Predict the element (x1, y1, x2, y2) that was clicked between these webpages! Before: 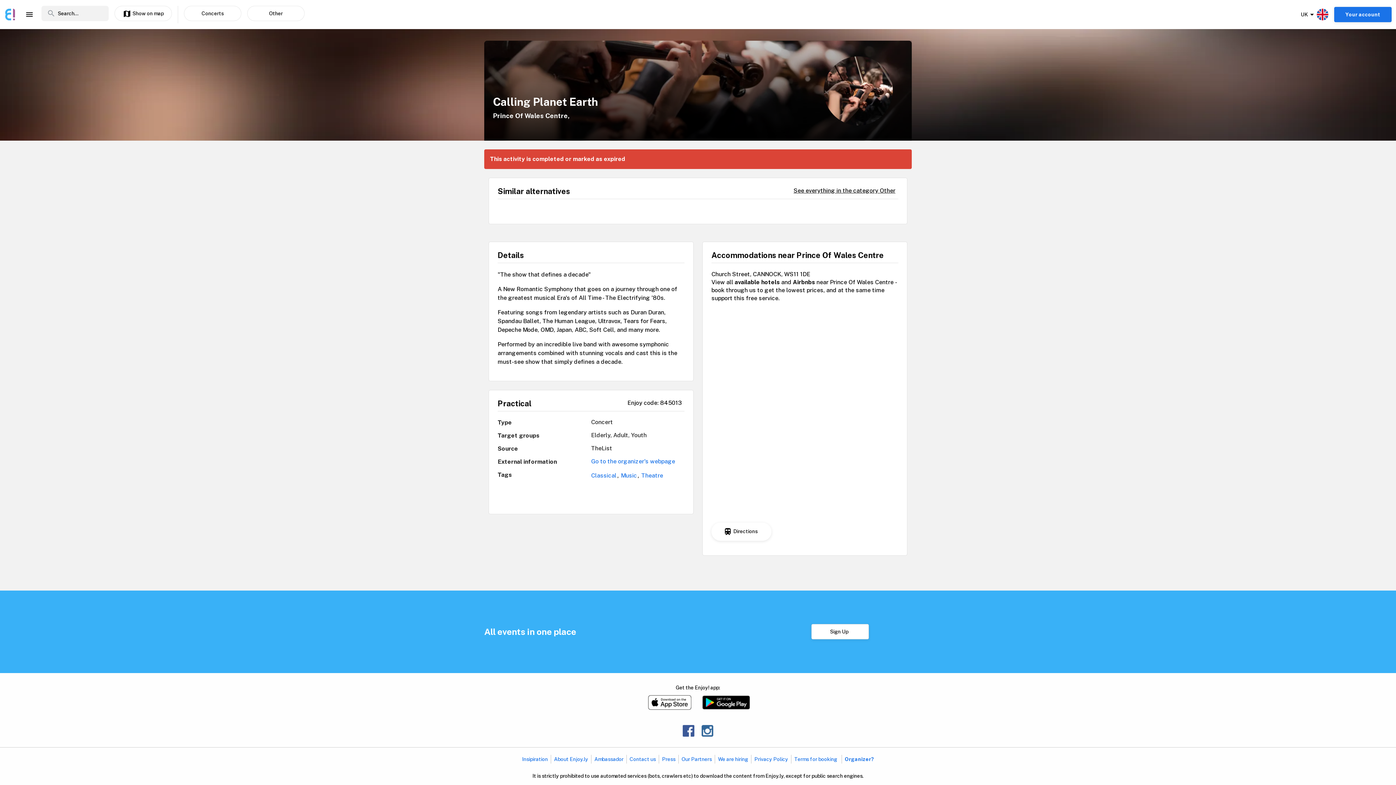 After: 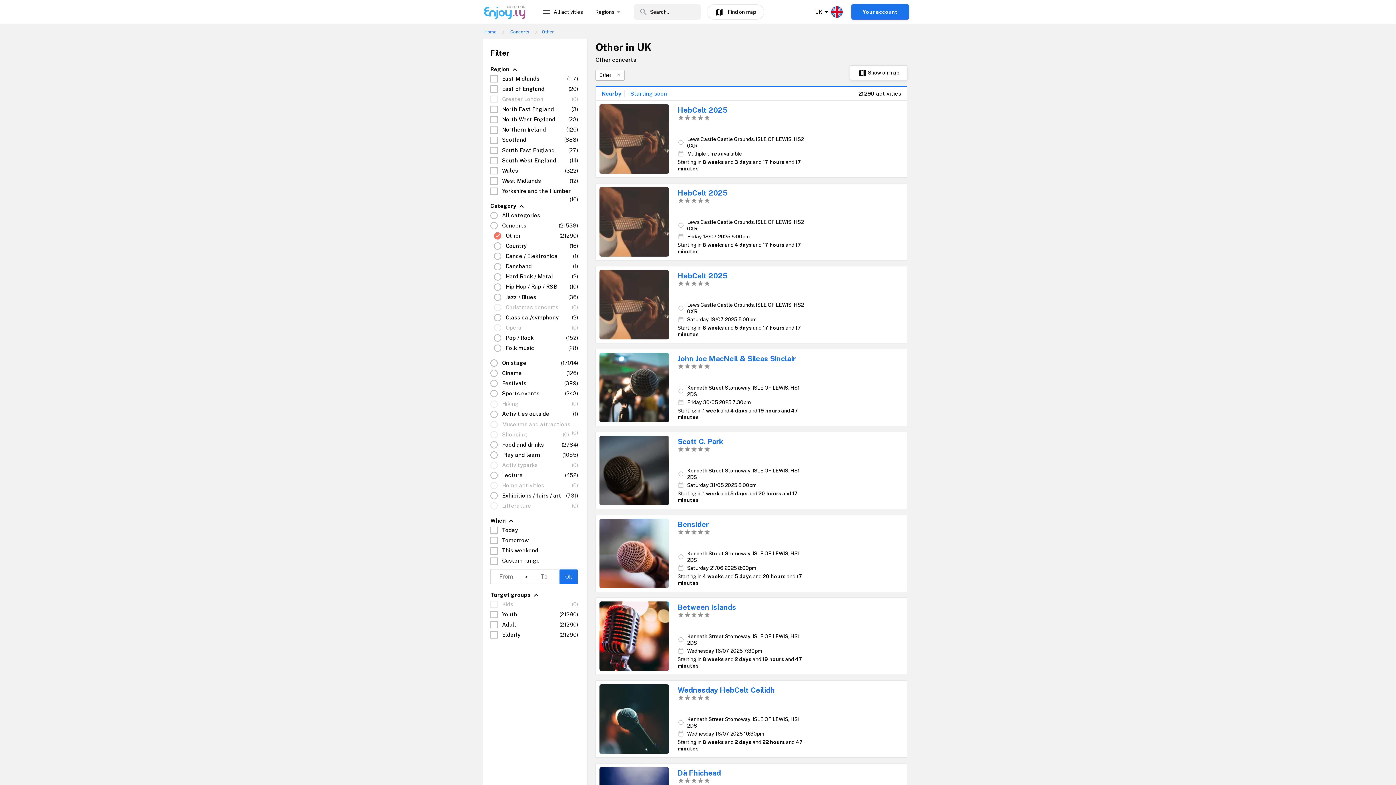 Action: bbox: (247, 5, 304, 21) label: Other